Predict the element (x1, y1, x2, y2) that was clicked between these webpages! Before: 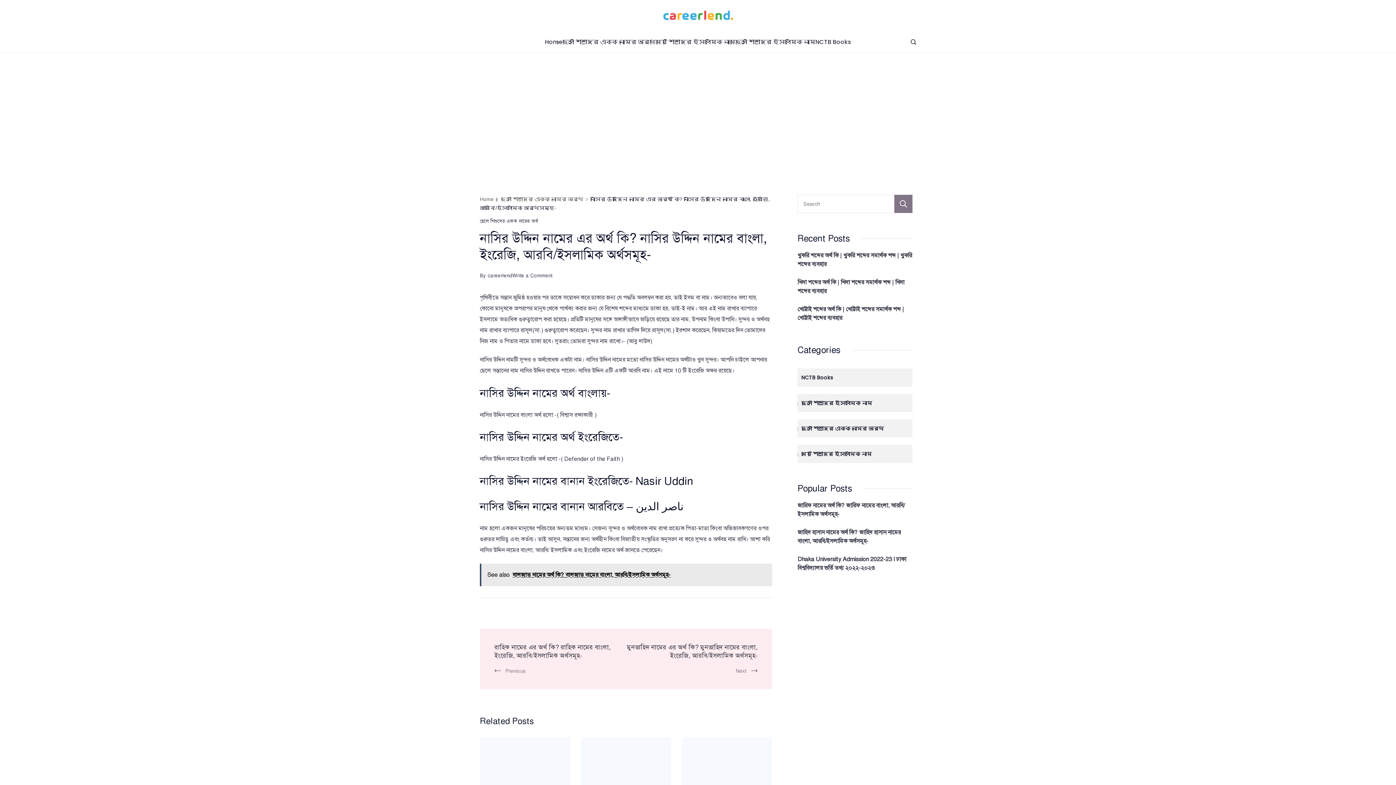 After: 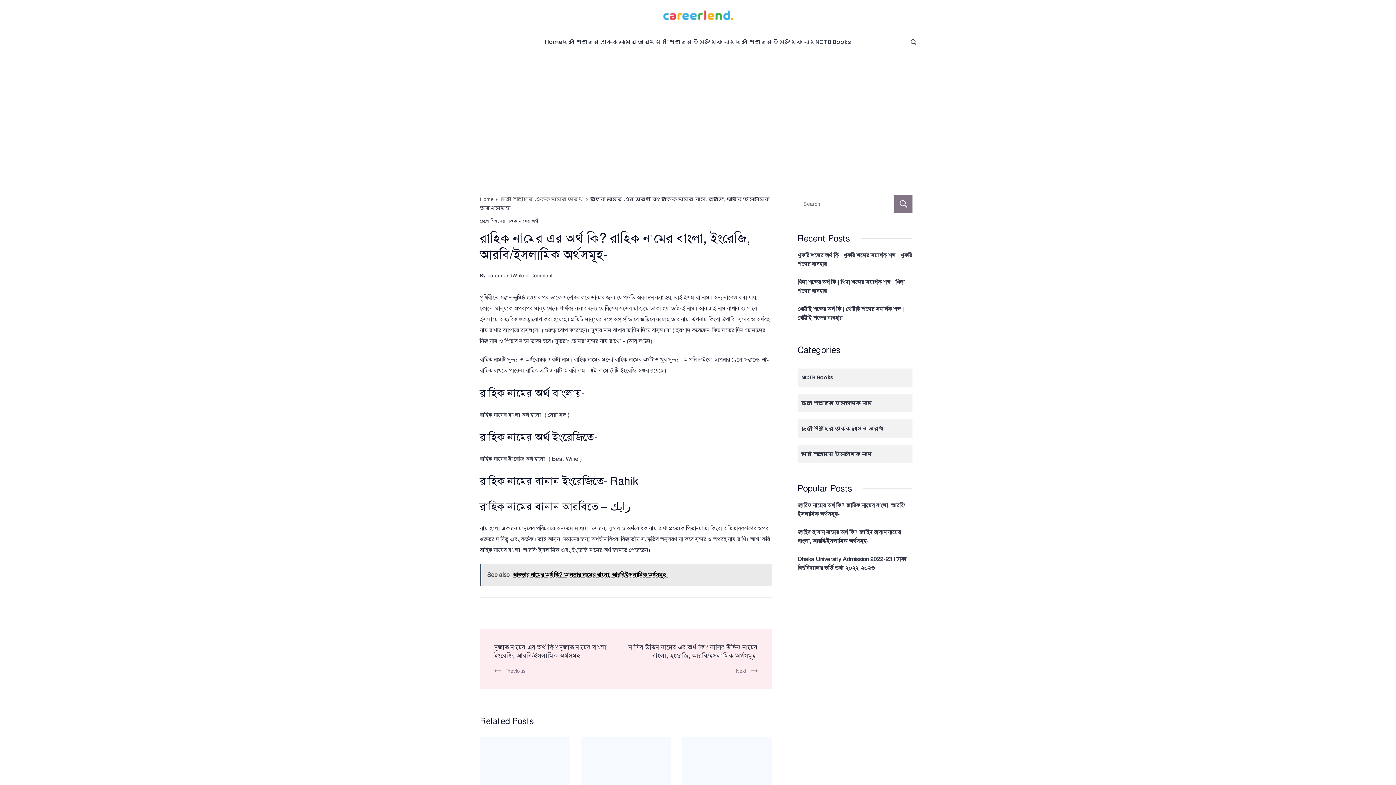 Action: bbox: (494, 643, 610, 659) label: রাহিক নামের এর অর্থ কি? রাহিক নামের বাংলা, ইংরেজি, আরবি/ইসলামিক অর্থসমূহ-